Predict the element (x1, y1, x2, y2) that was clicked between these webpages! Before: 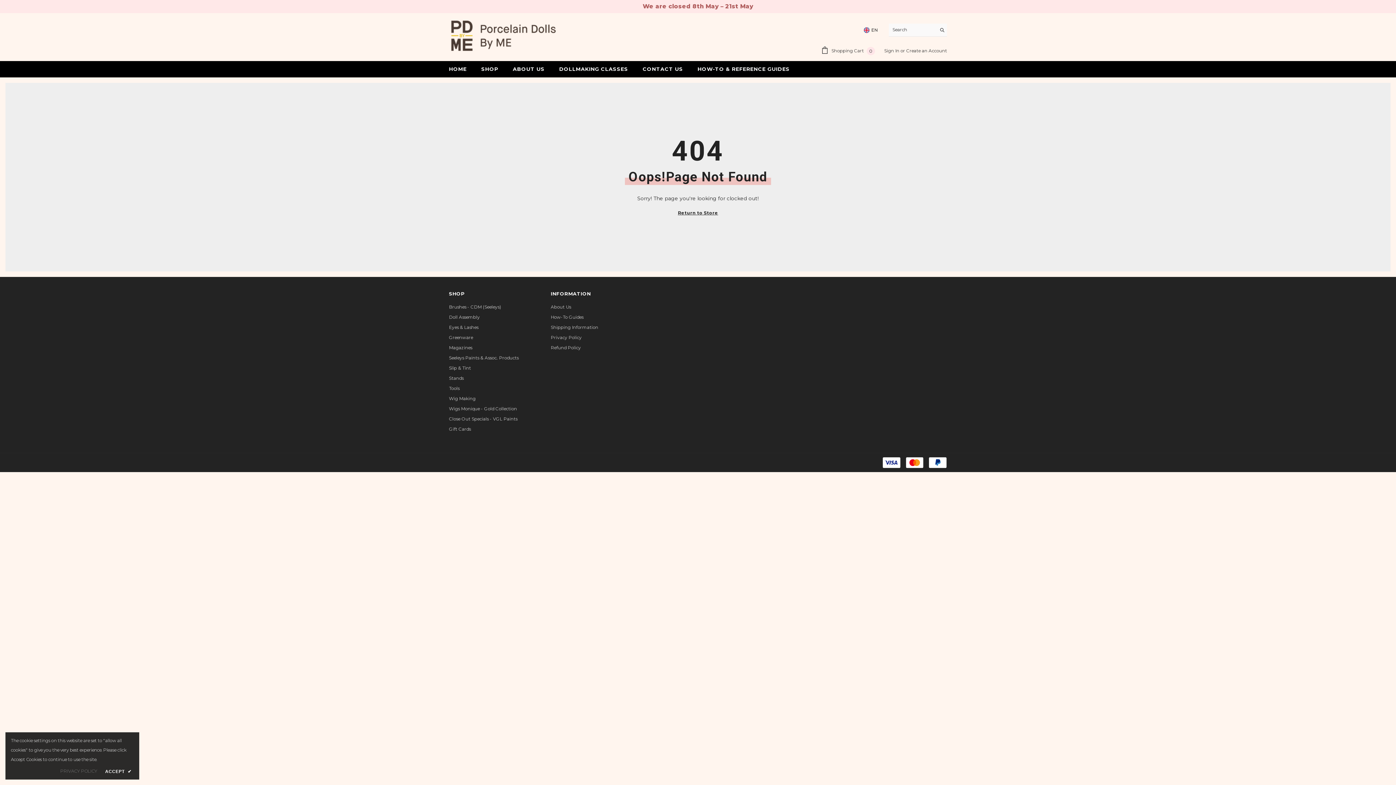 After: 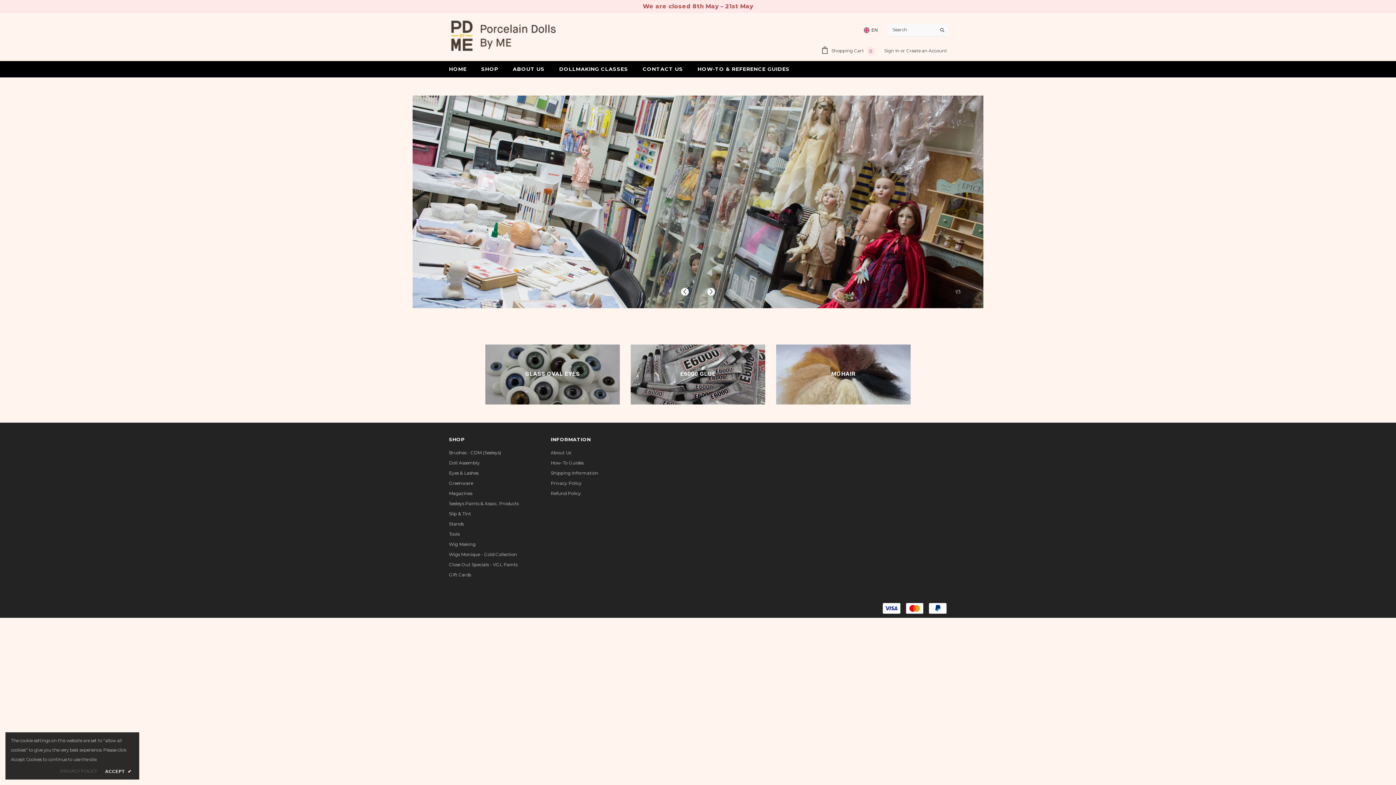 Action: bbox: (449, 18, 558, 53)